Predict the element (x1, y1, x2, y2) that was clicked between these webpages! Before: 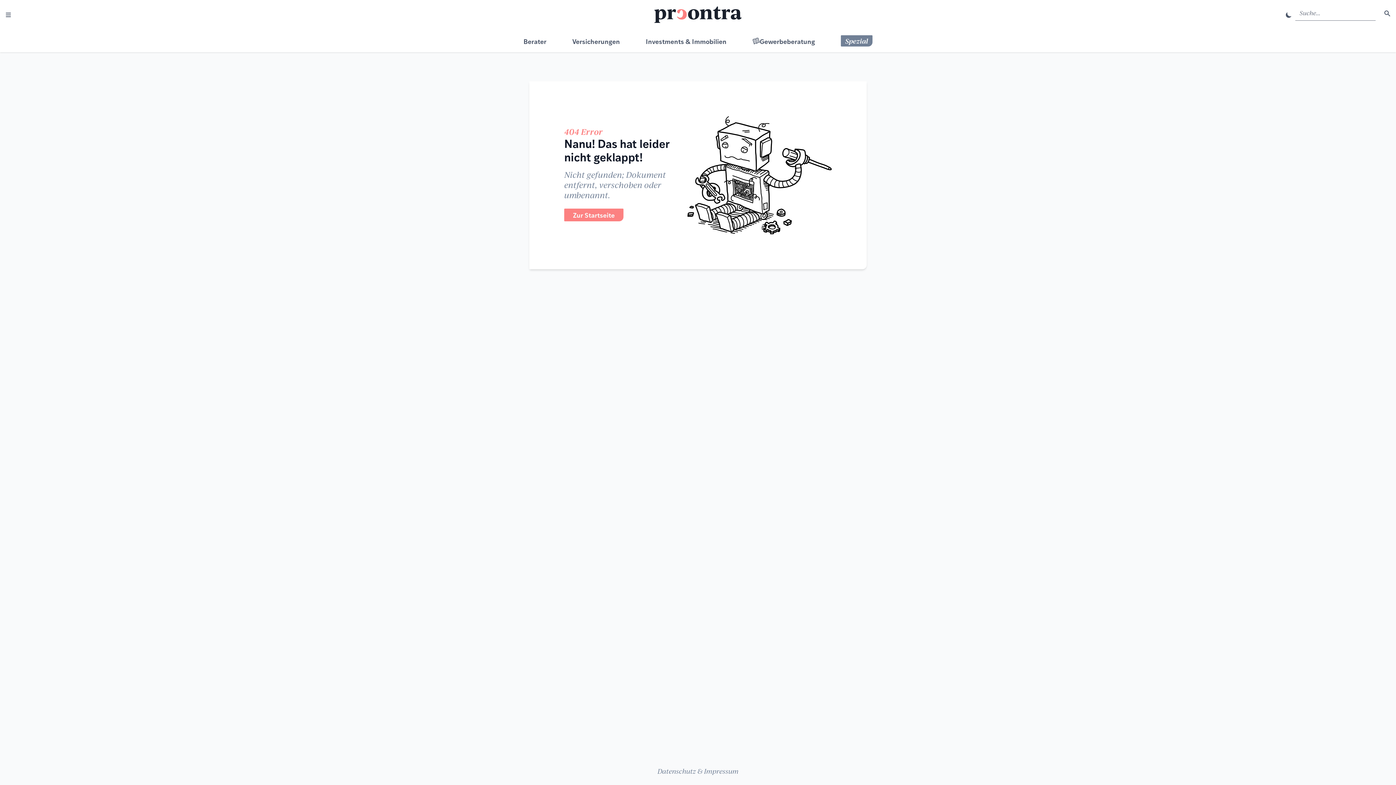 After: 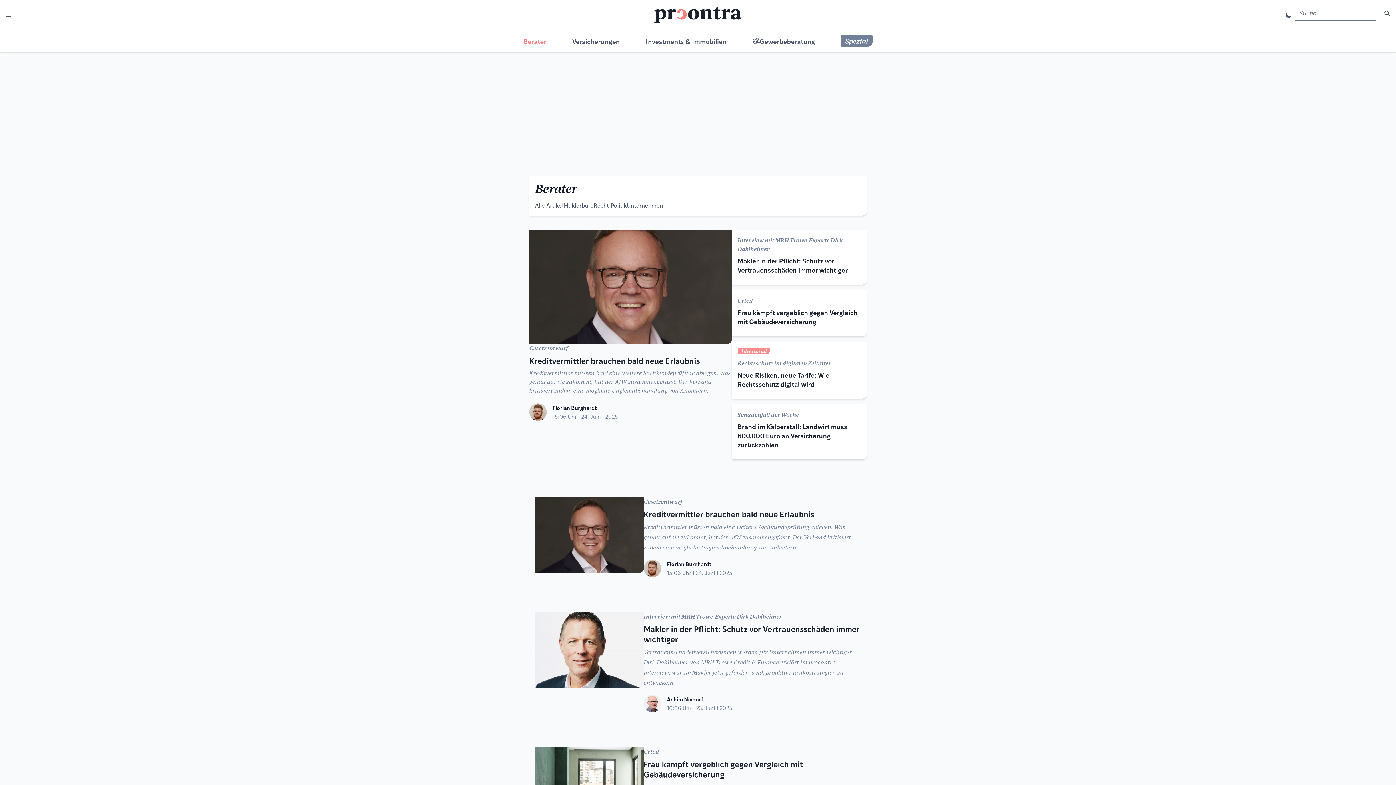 Action: bbox: (523, 37, 546, 44) label: Berater